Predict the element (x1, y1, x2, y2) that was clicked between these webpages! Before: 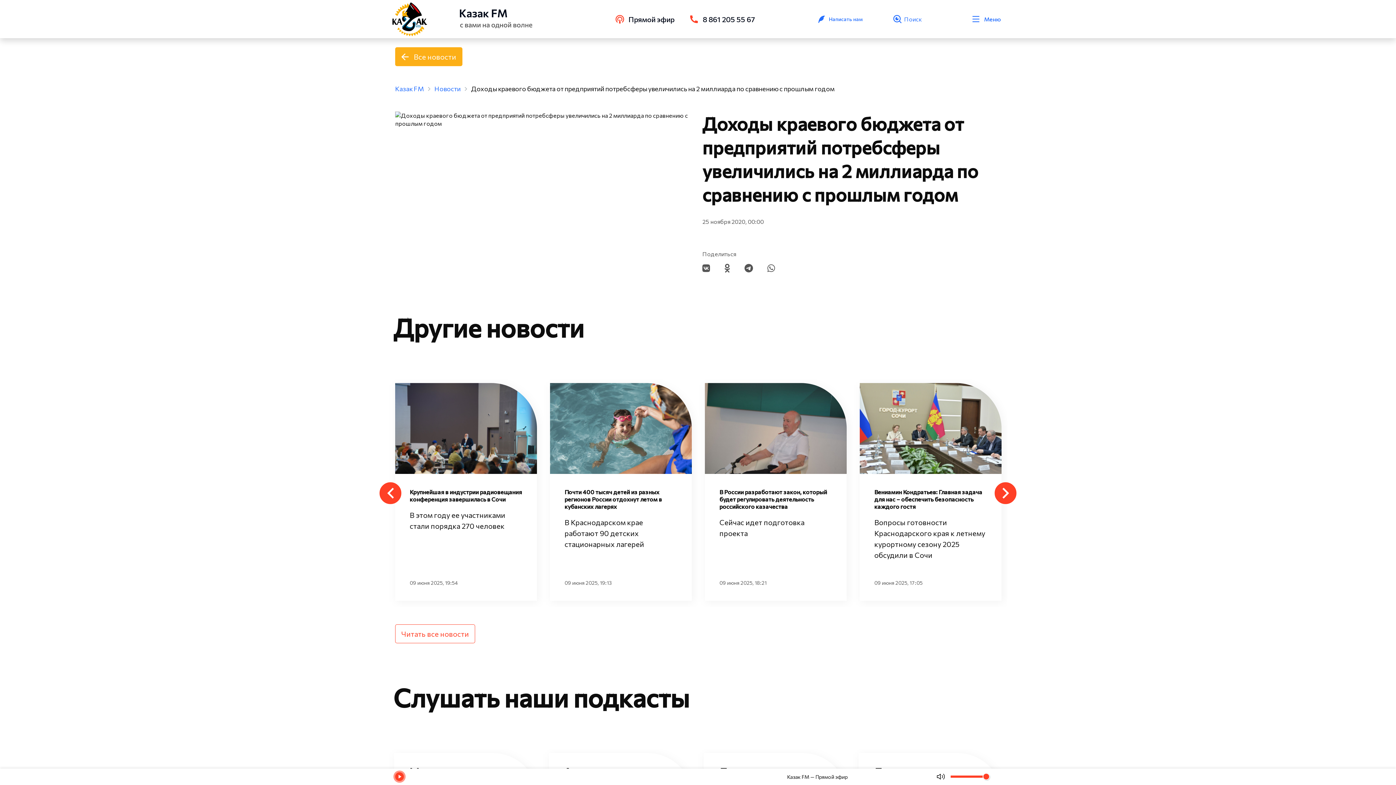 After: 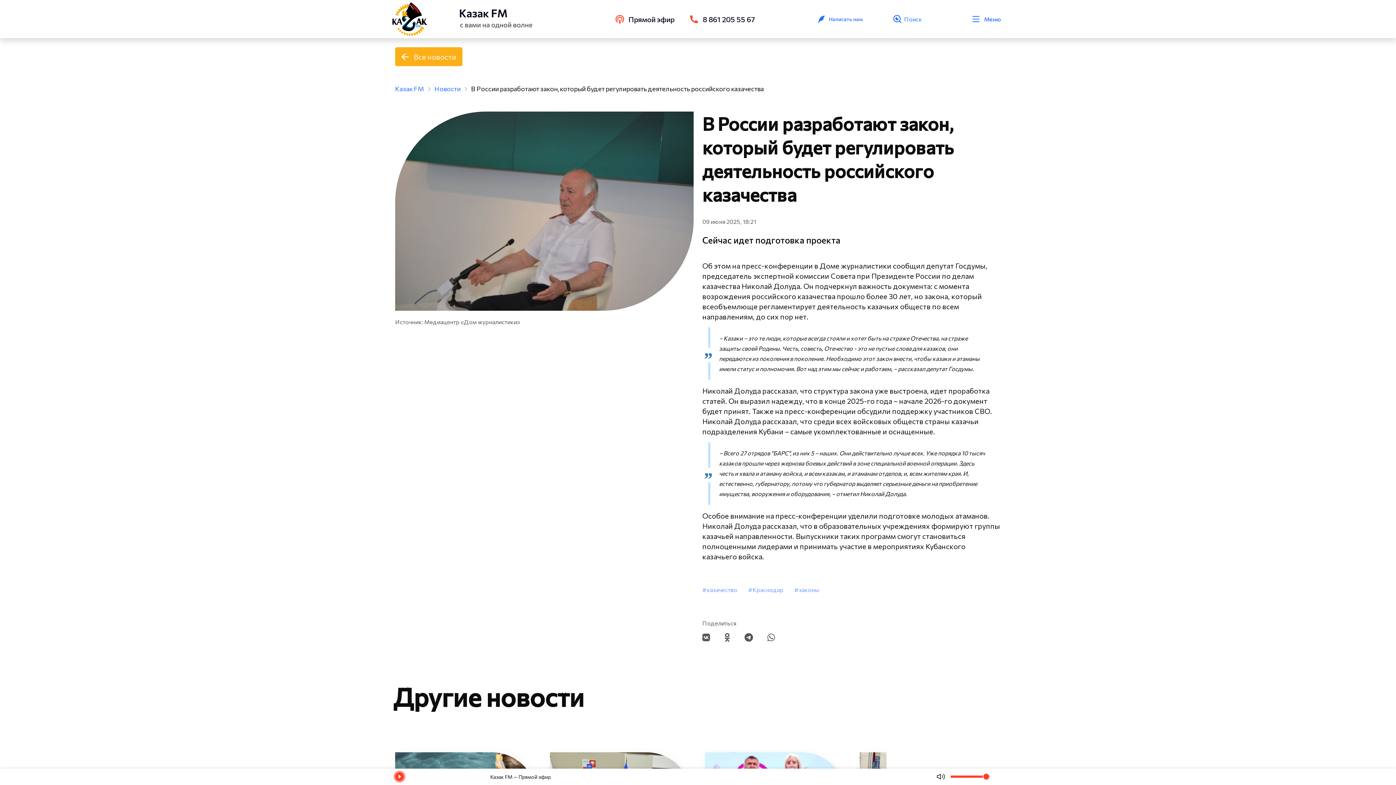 Action: bbox: (719, 488, 832, 510) label: В России разработают закон, который будет регулировать деятельность российского казачества